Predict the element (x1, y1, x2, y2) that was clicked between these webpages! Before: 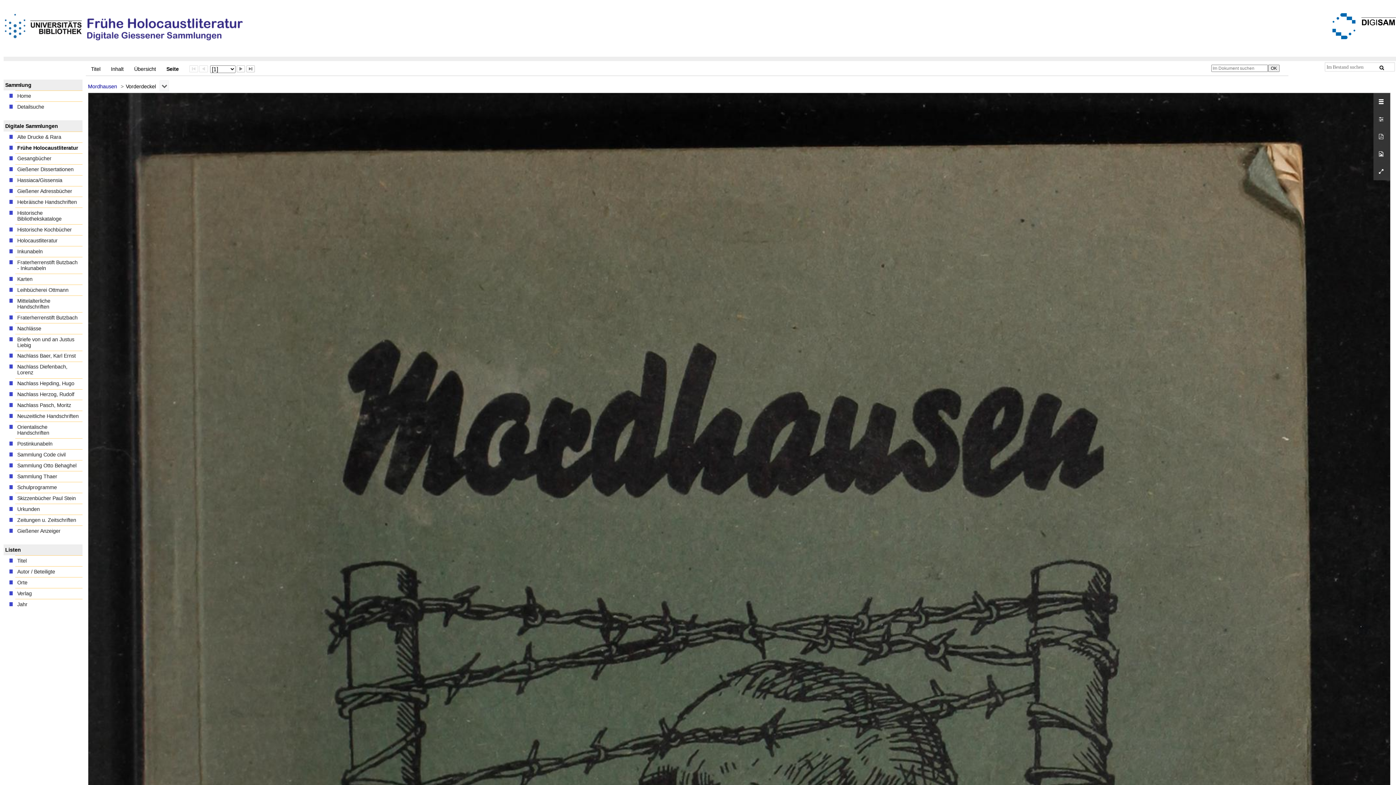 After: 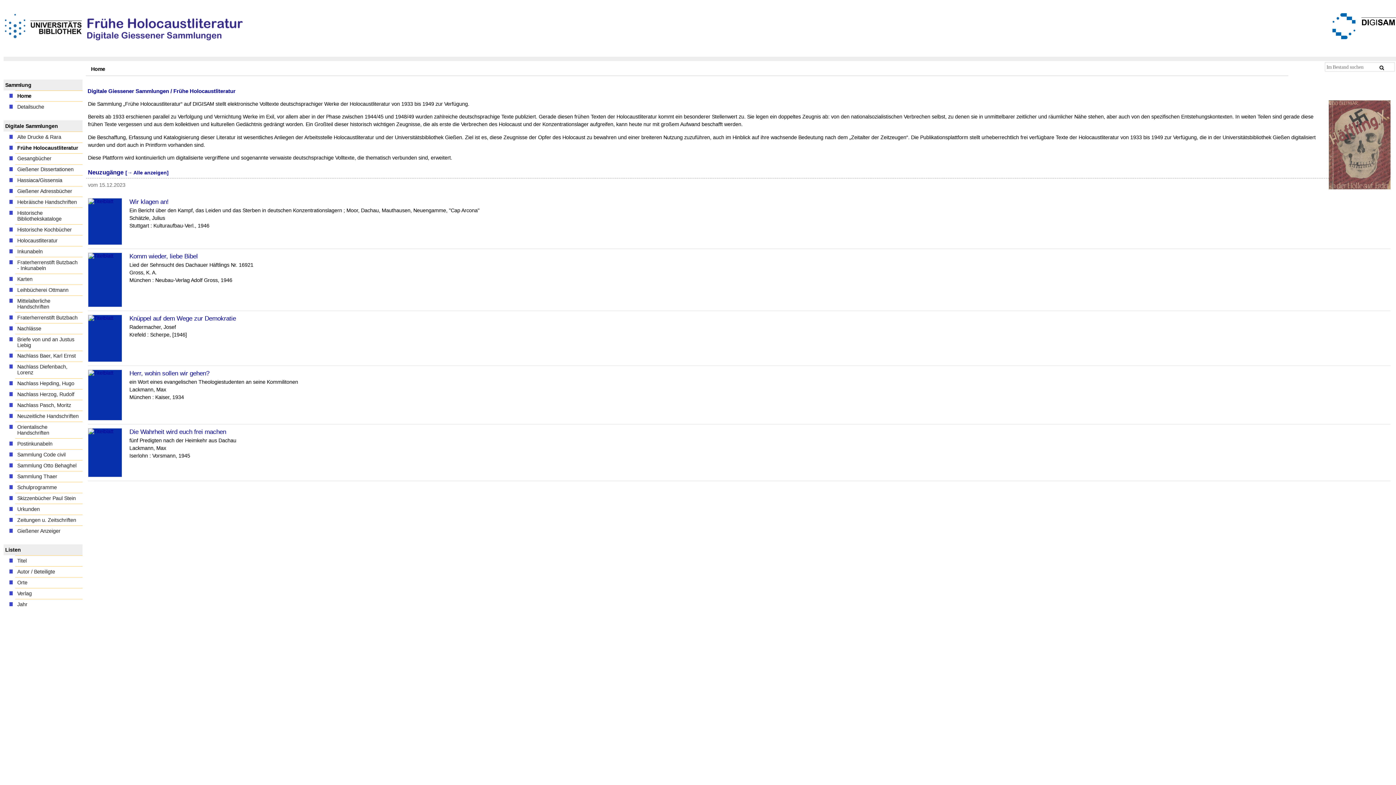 Action: bbox: (15, 142, 82, 153) label: Frühe Holocaustliteratur